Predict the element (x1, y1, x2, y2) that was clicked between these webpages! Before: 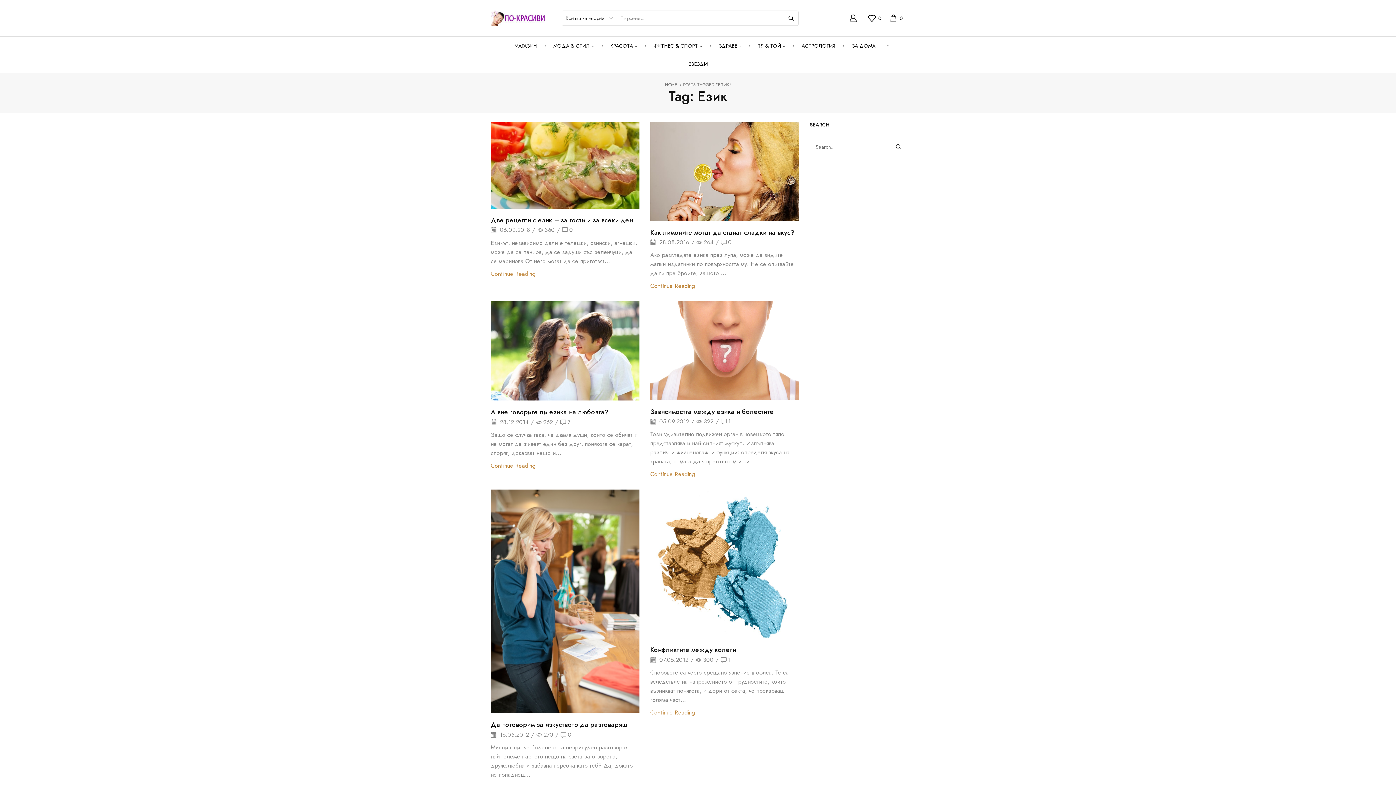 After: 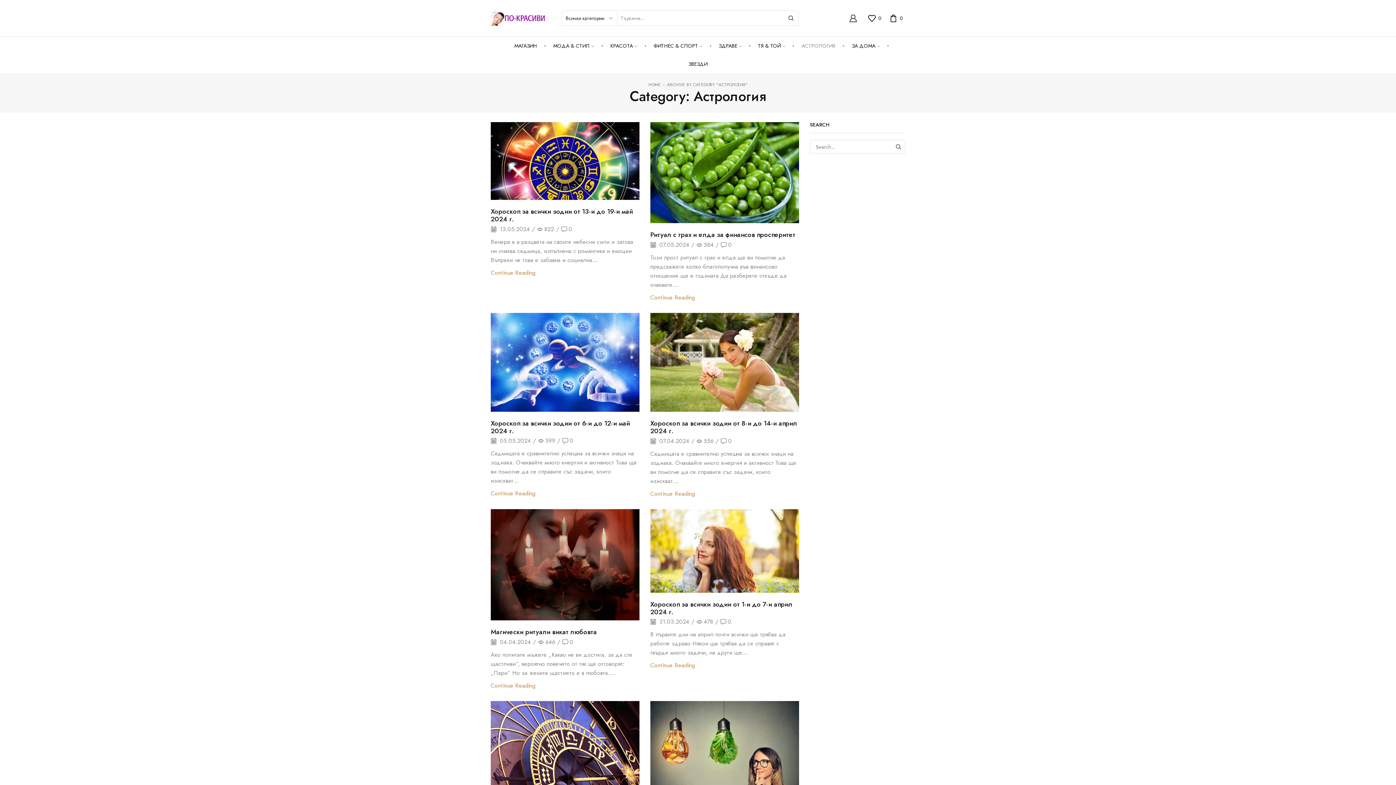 Action: label: АСТРОЛОГИЯ bbox: (794, 36, 842, 54)